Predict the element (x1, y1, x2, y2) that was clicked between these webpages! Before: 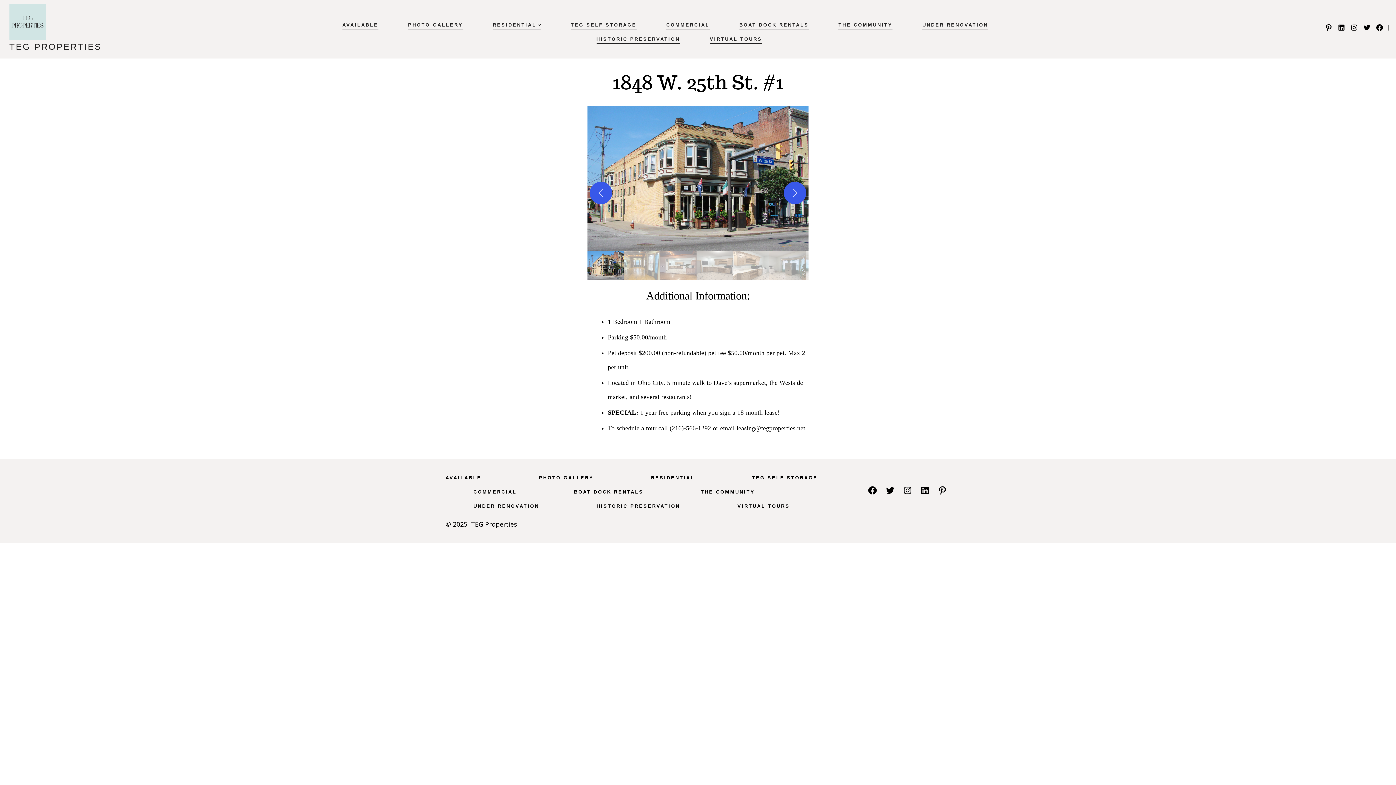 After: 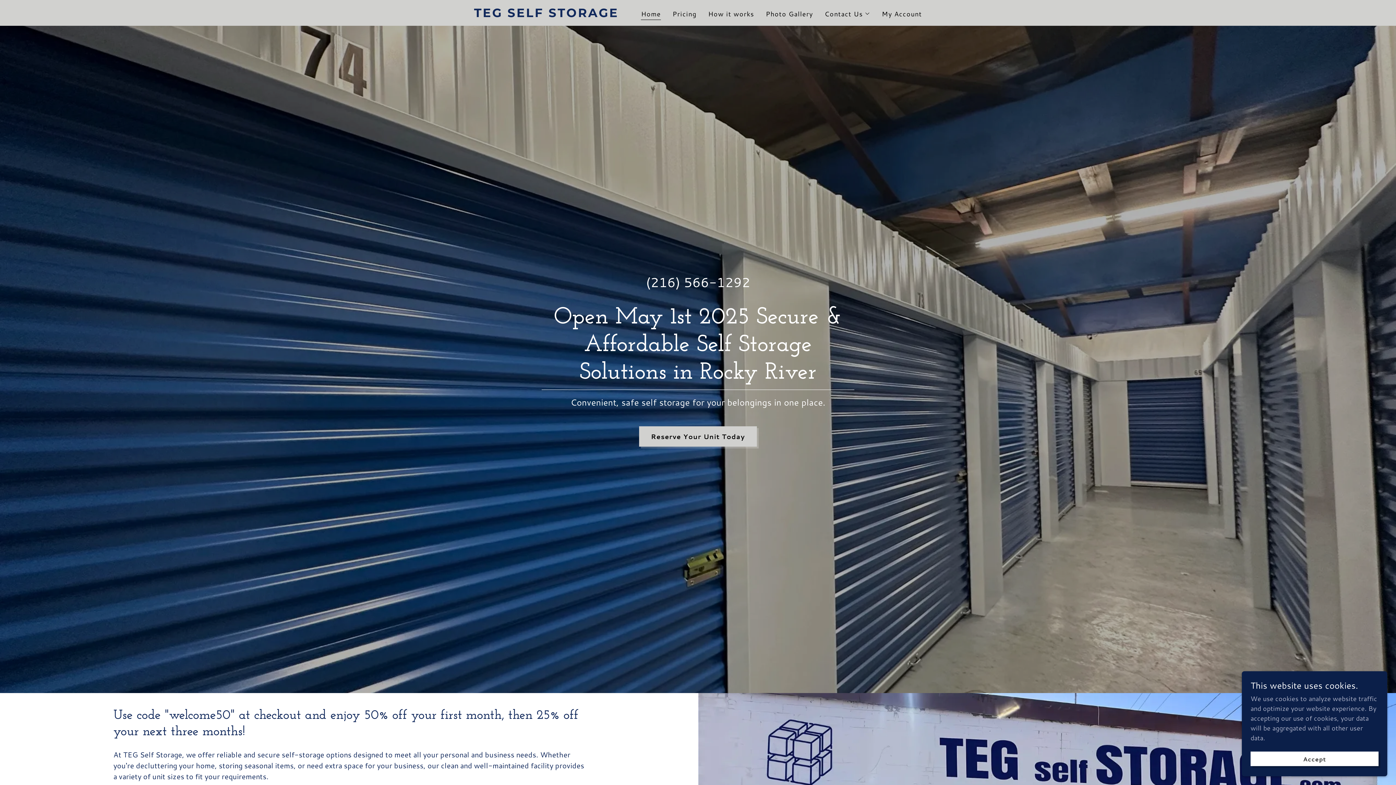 Action: label: TEG SELF STORAGE bbox: (570, 20, 636, 30)